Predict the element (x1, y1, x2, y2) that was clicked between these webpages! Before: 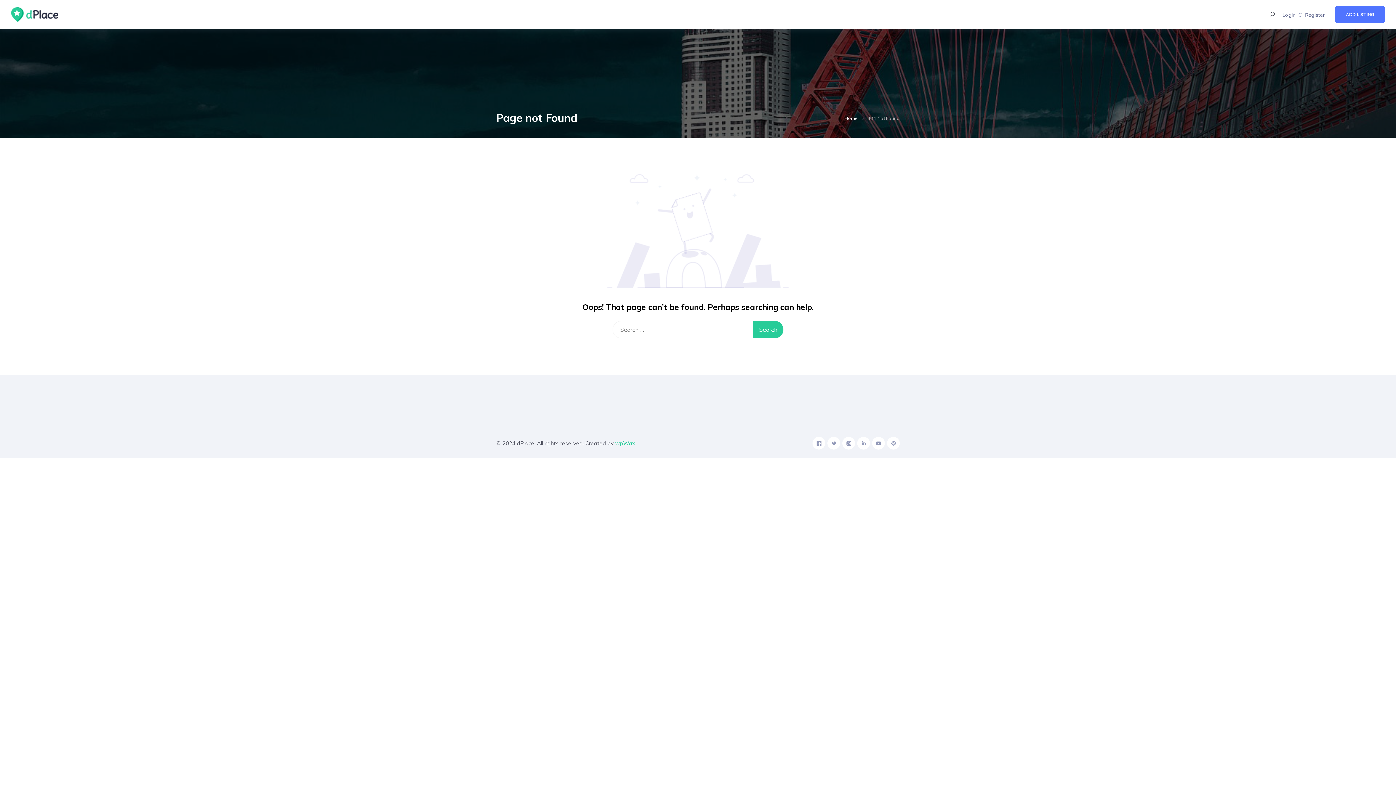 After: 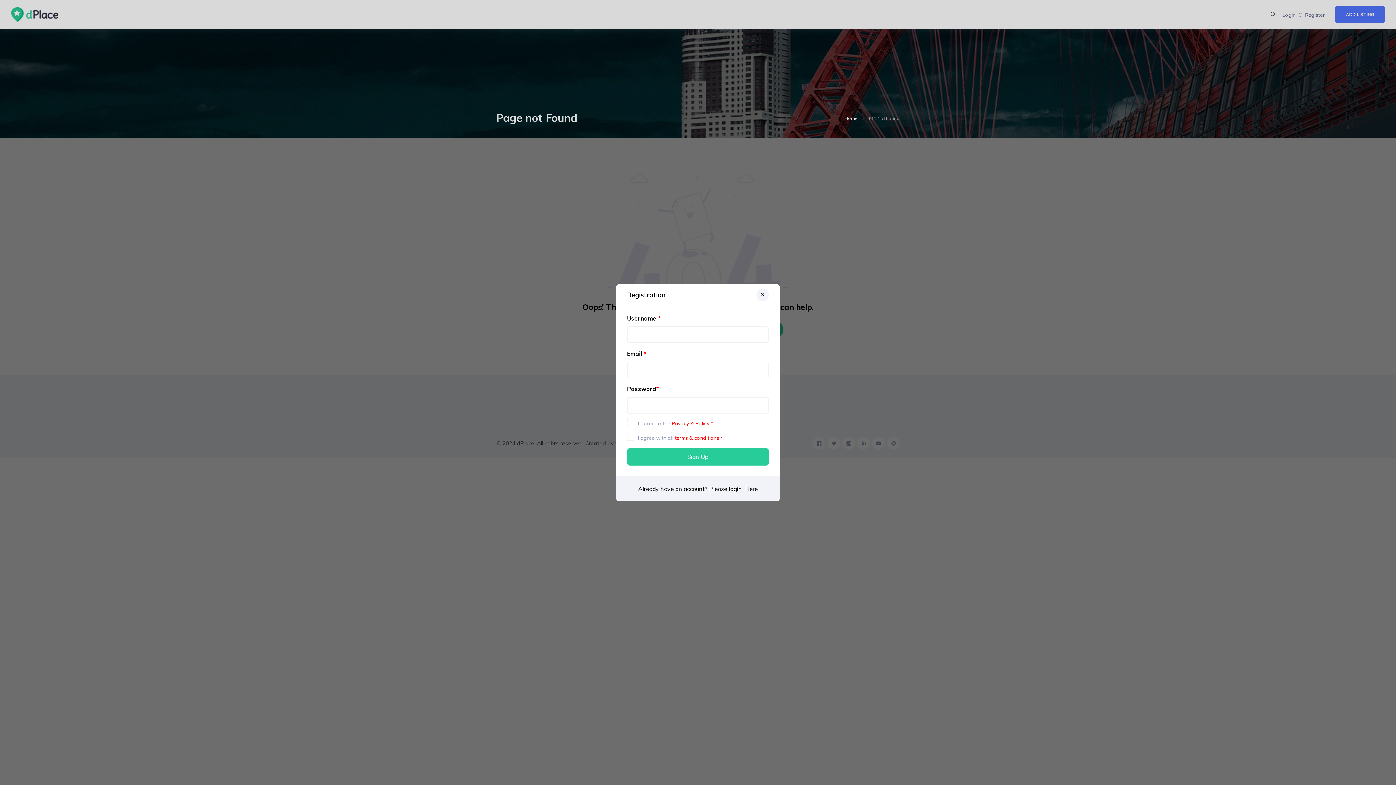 Action: label: Register bbox: (1305, 11, 1325, 18)